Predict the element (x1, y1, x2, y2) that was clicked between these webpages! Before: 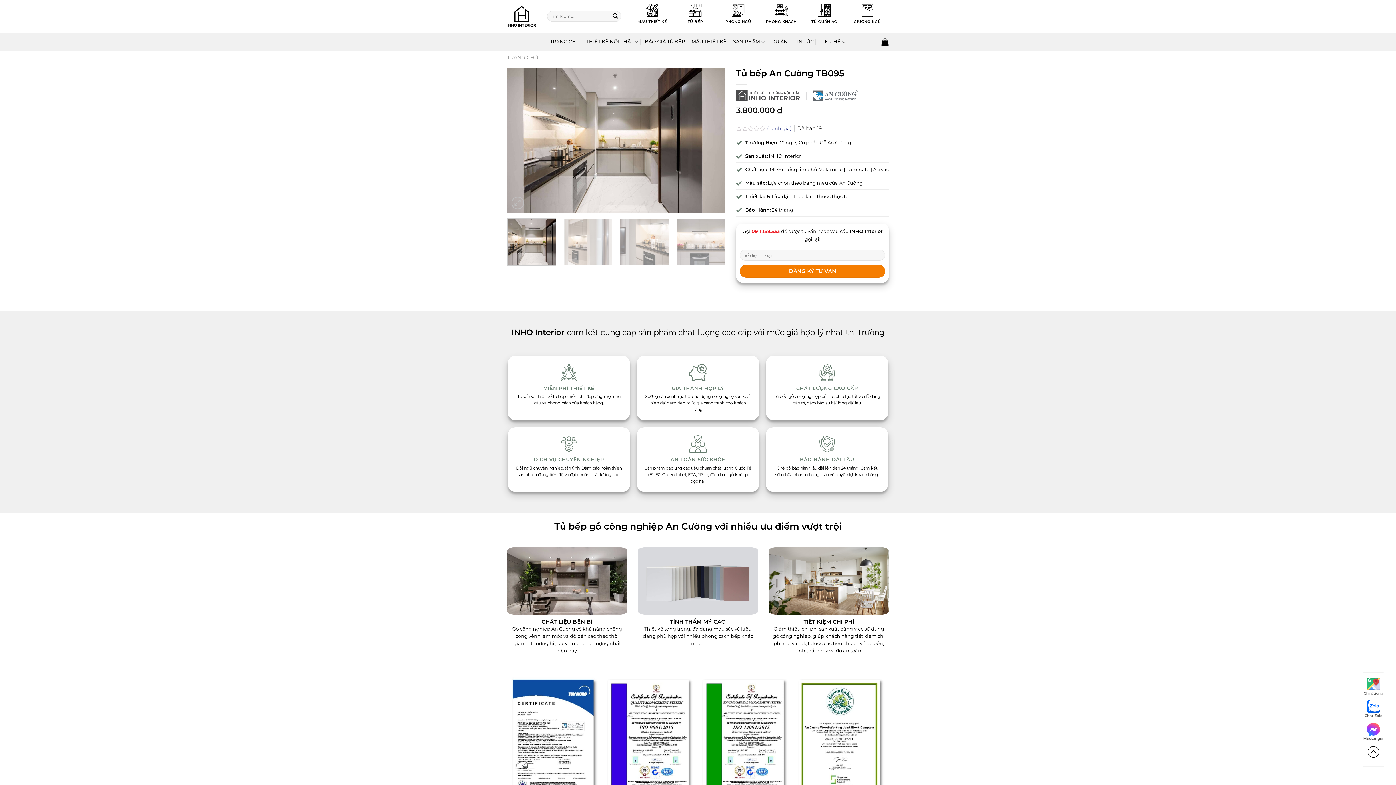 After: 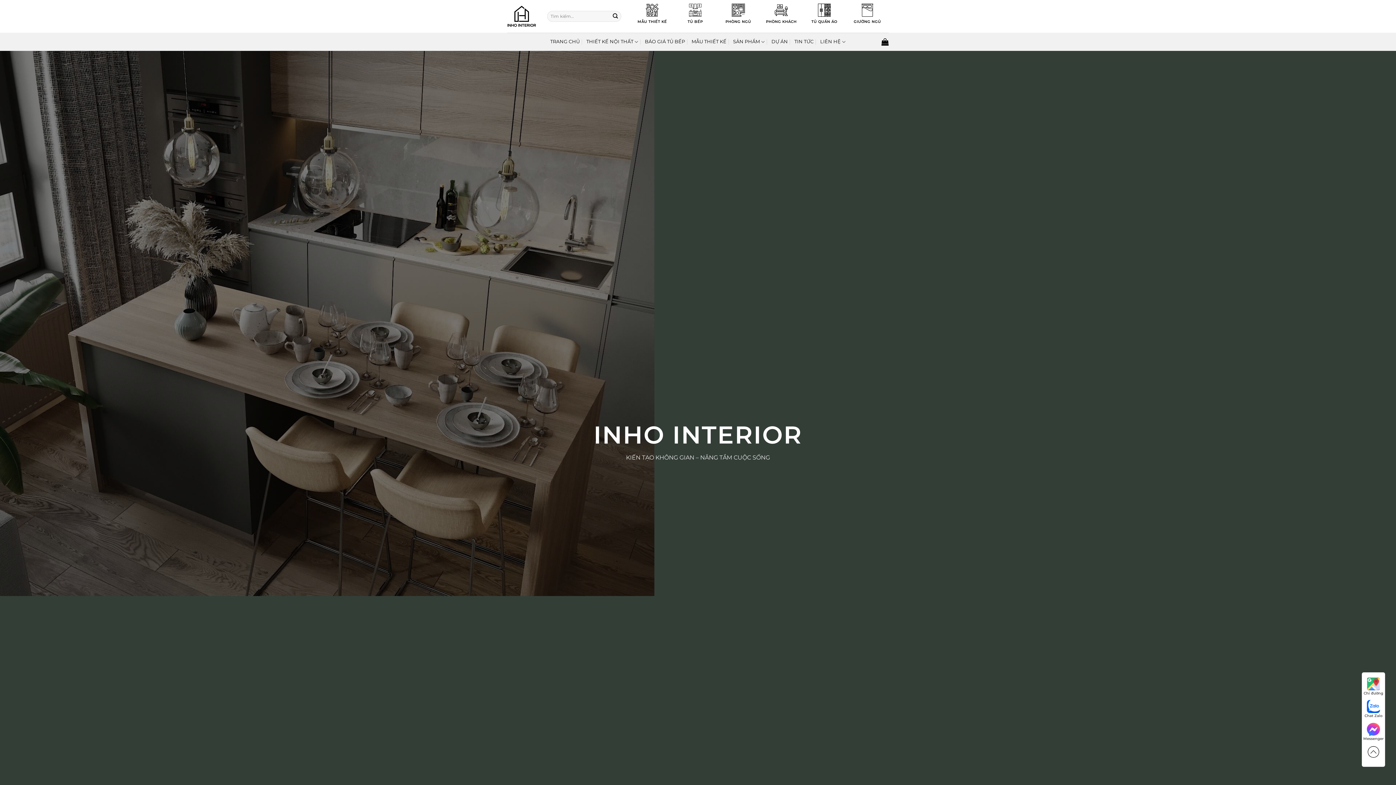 Action: label: TRANG CHỦ bbox: (507, 54, 538, 60)